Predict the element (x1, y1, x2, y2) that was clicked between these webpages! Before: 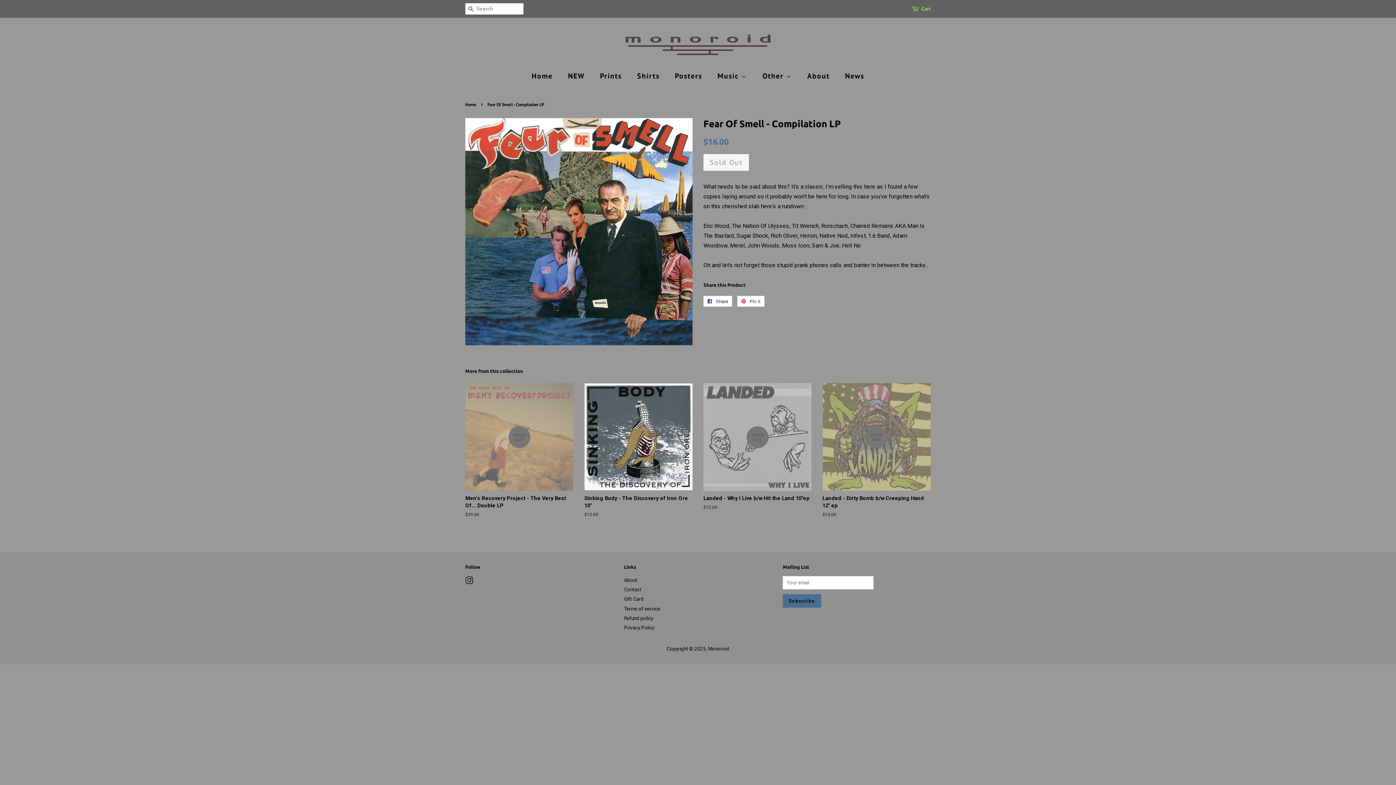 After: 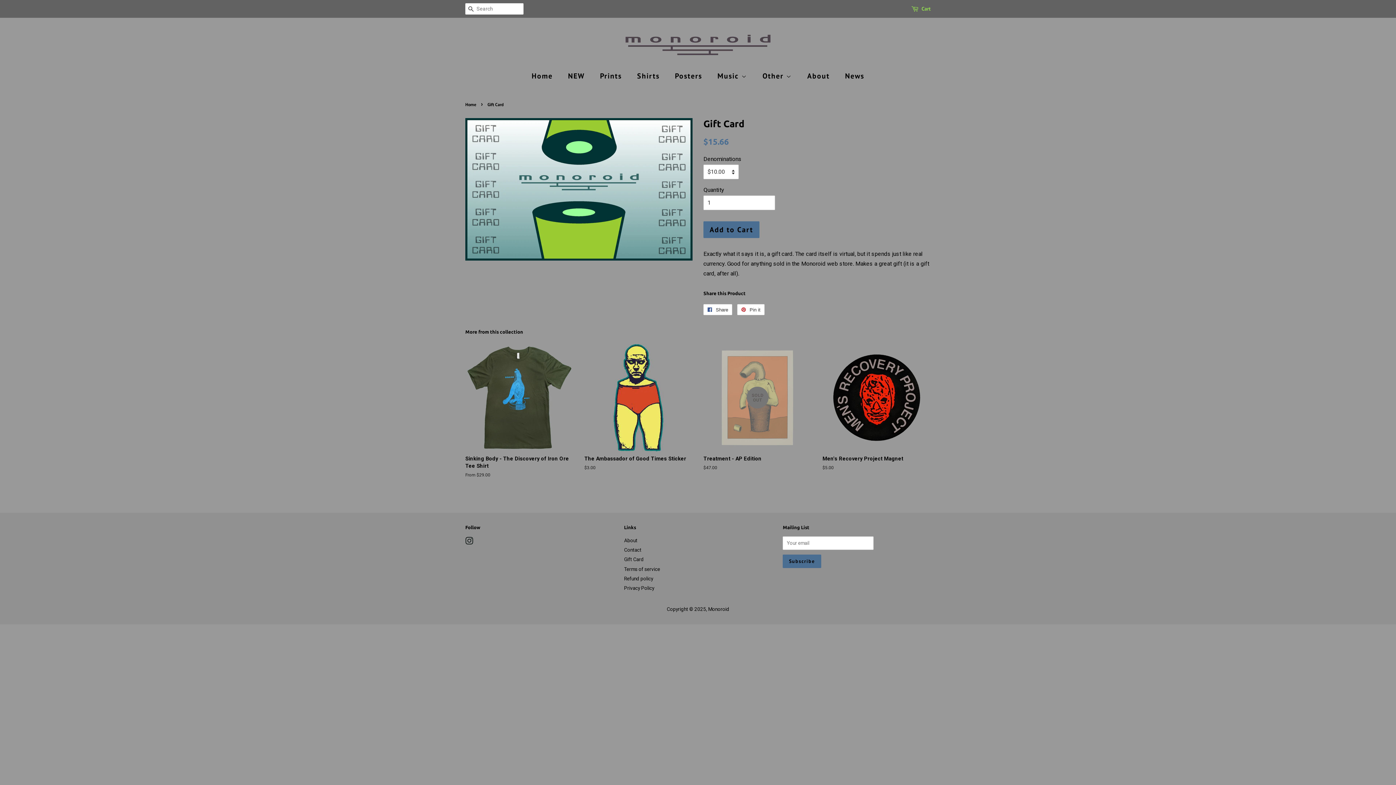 Action: label: Gift Card bbox: (624, 596, 643, 602)